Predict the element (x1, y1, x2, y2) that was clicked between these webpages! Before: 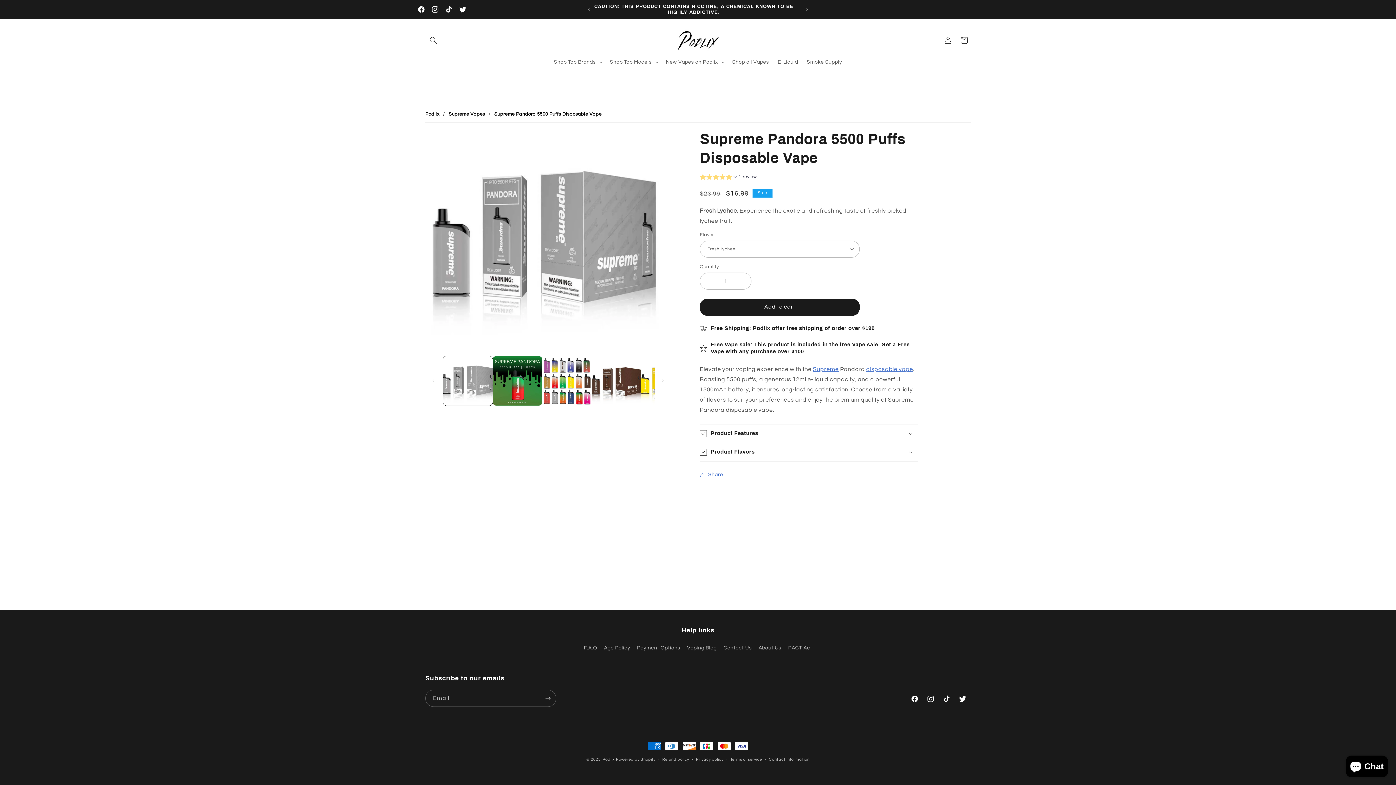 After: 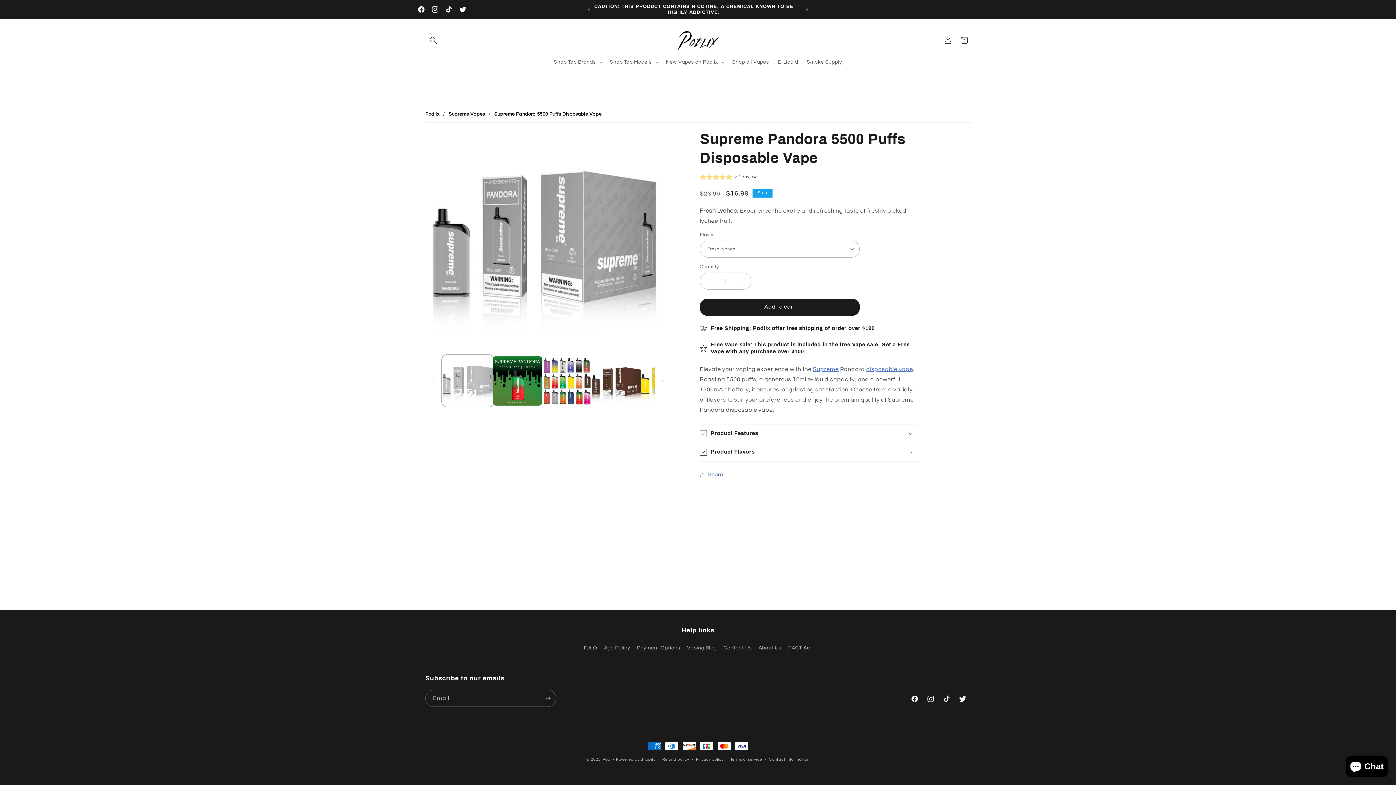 Action: bbox: (443, 356, 492, 405) label: Load image 1 in gallery view